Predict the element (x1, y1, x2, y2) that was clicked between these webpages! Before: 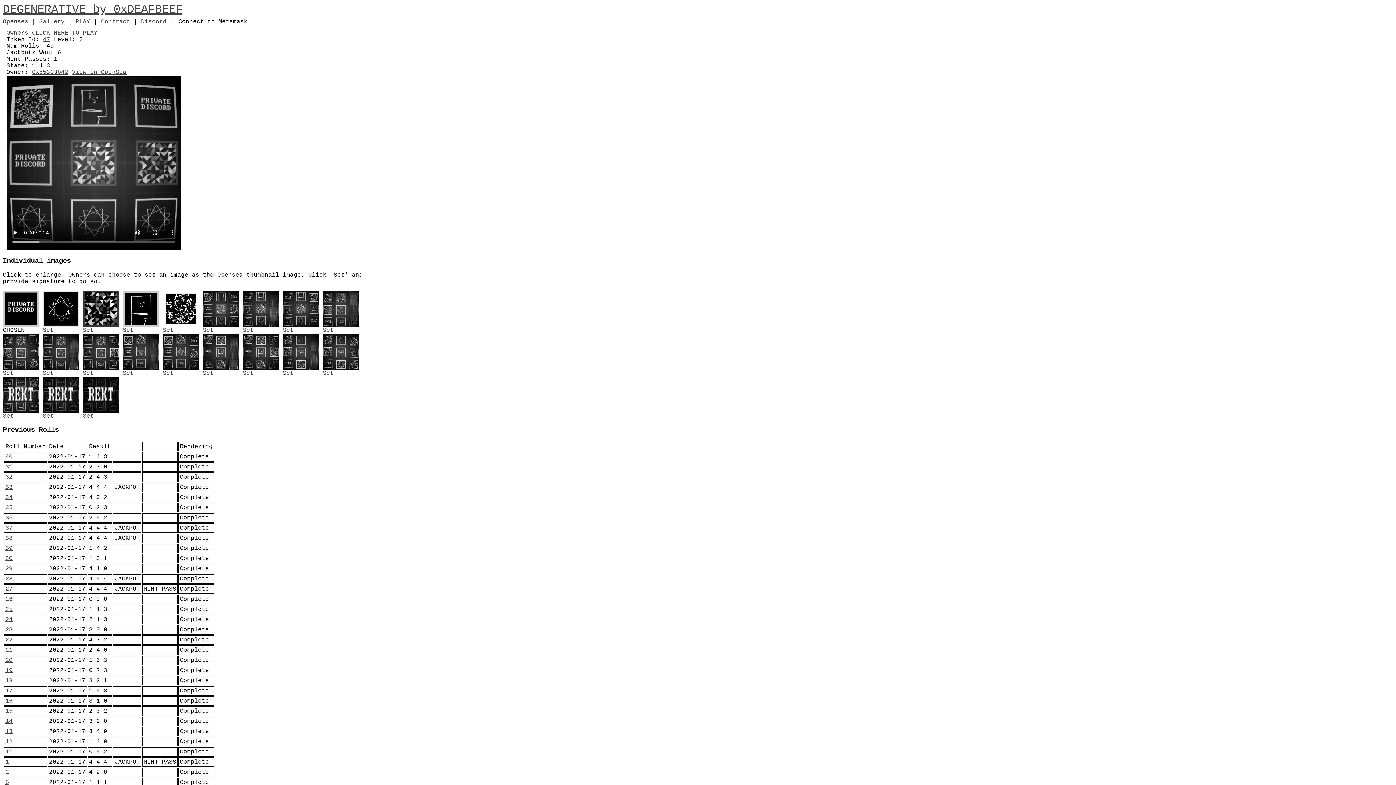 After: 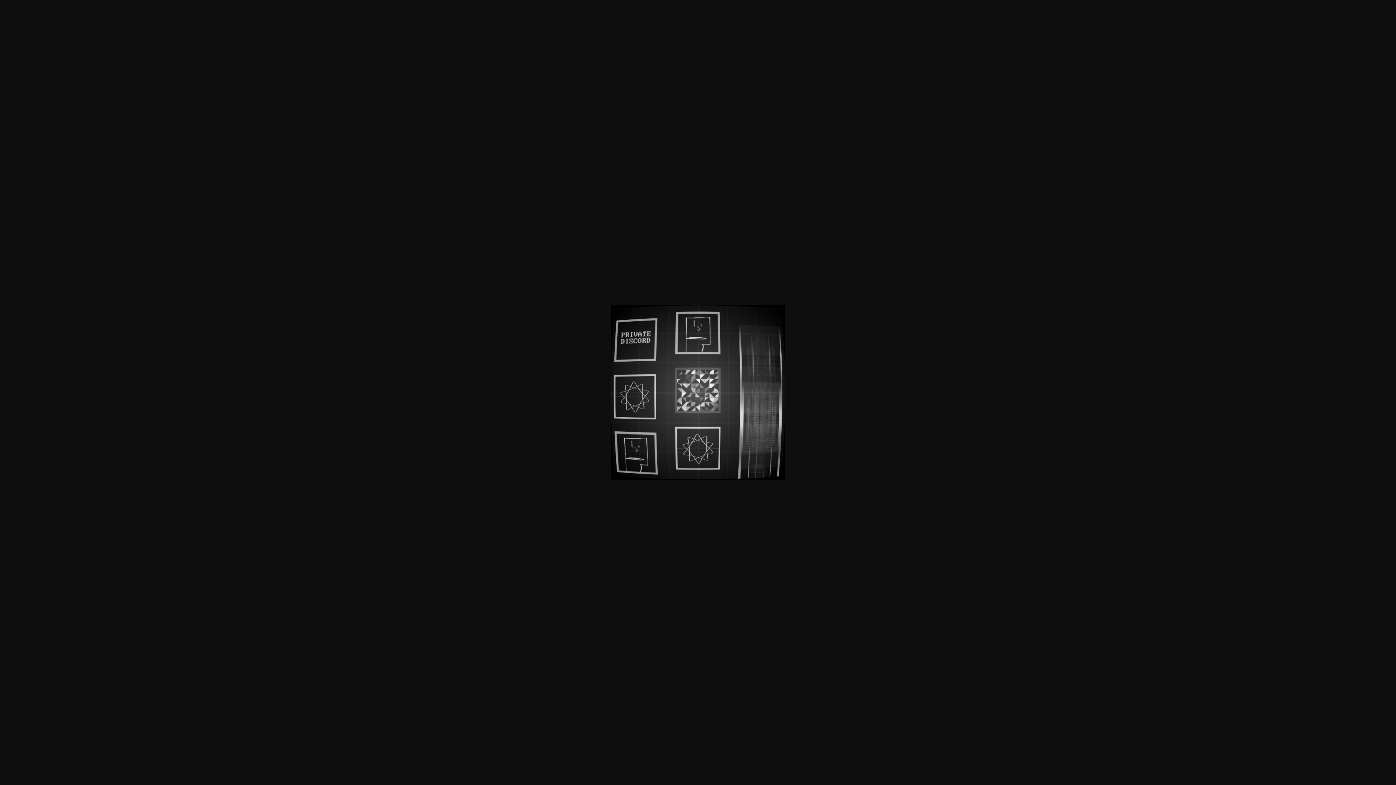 Action: bbox: (242, 322, 279, 328)